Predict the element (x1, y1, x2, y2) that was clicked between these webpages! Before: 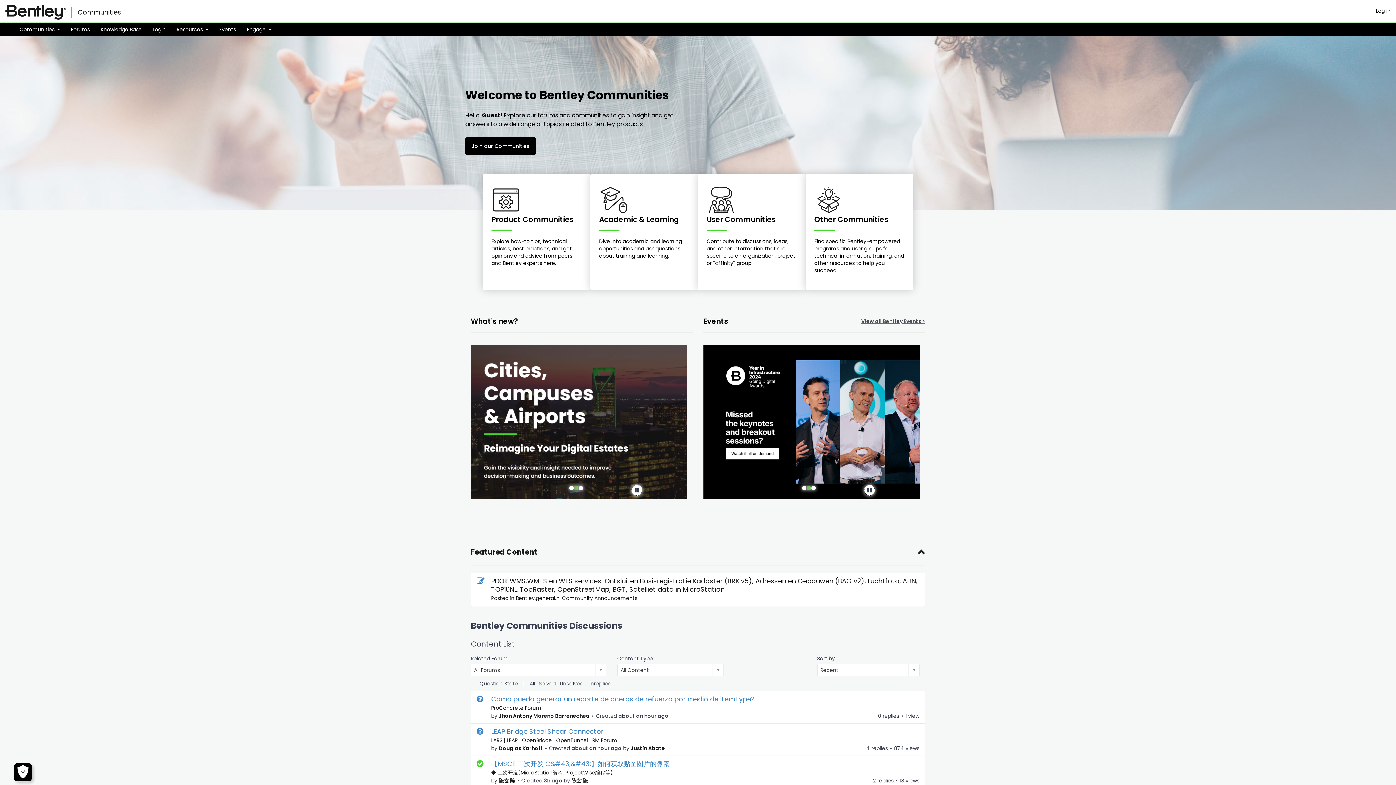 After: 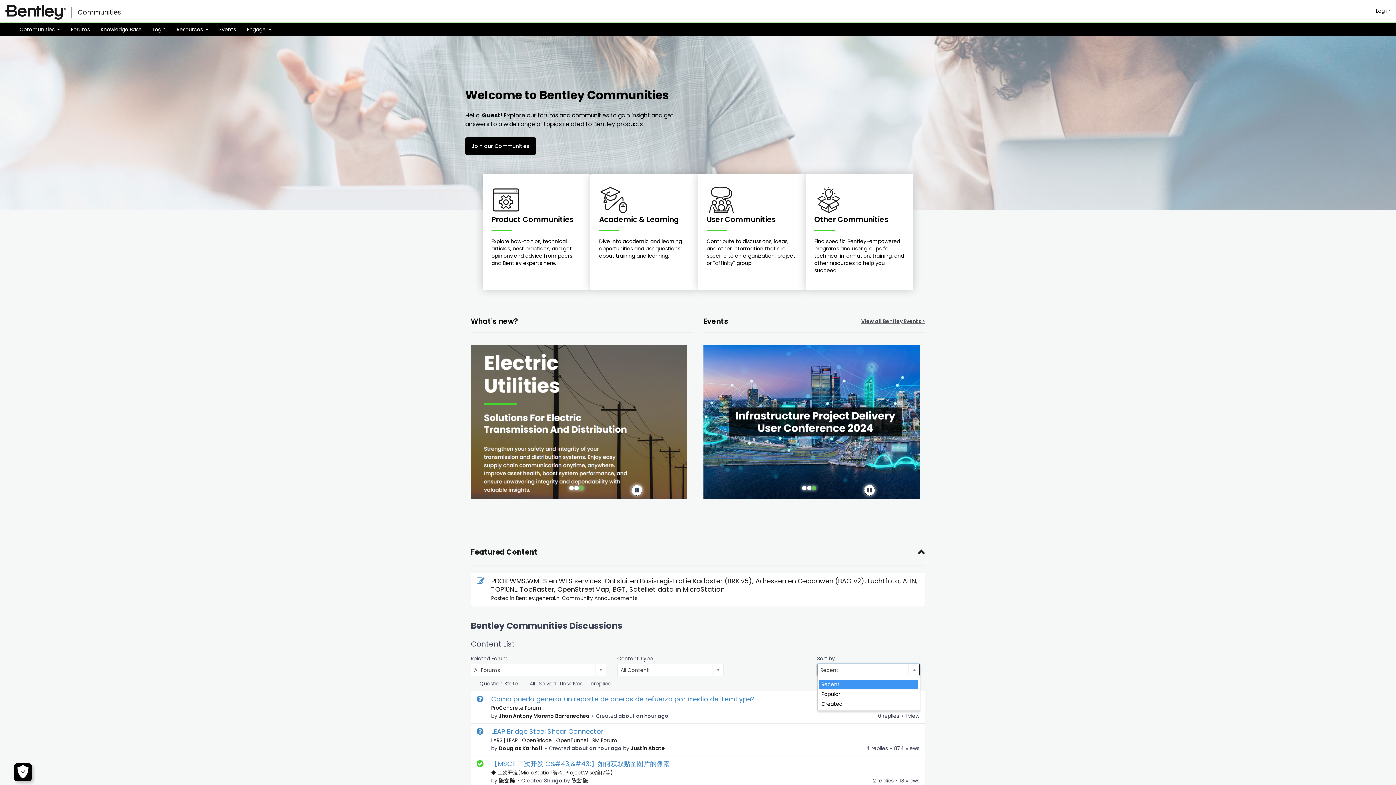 Action: label: Recent bbox: (817, 664, 920, 676)